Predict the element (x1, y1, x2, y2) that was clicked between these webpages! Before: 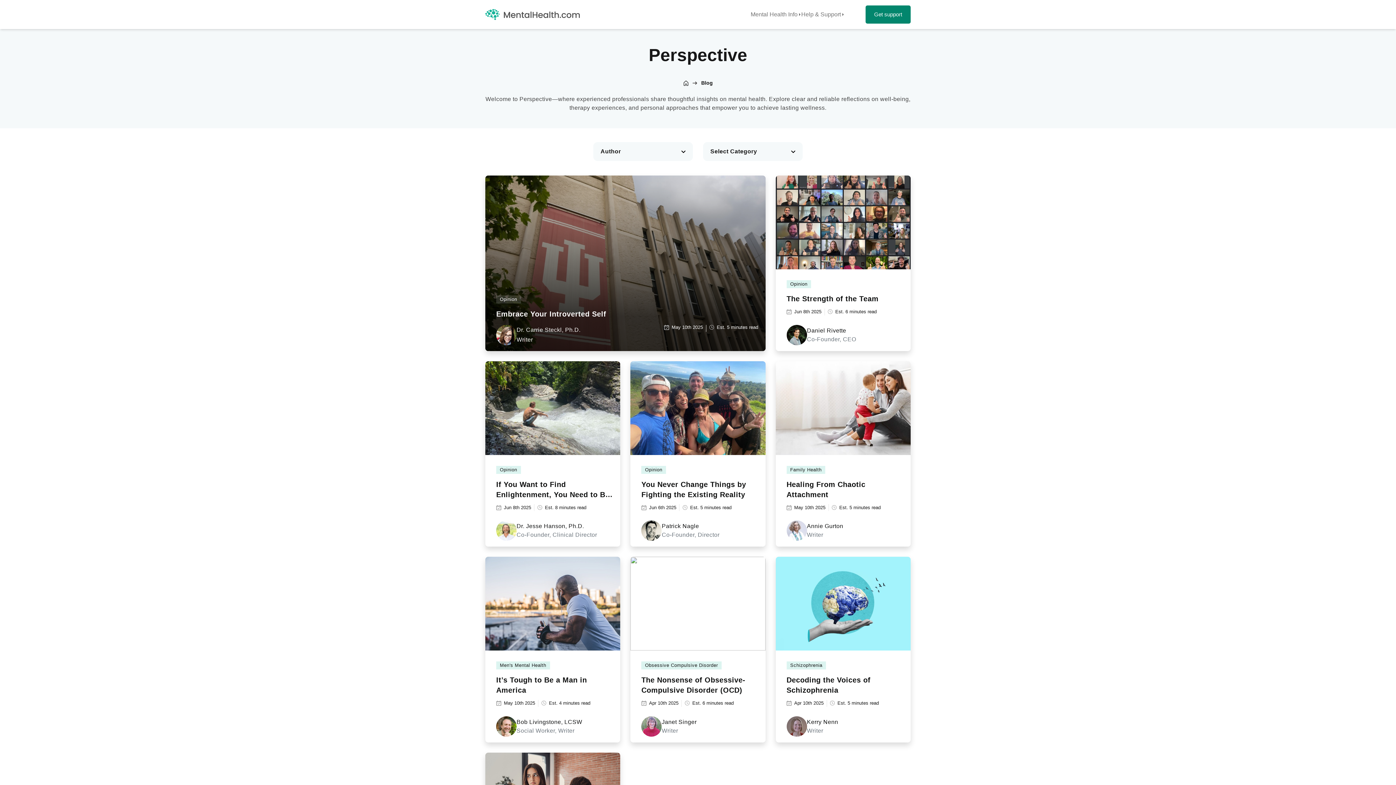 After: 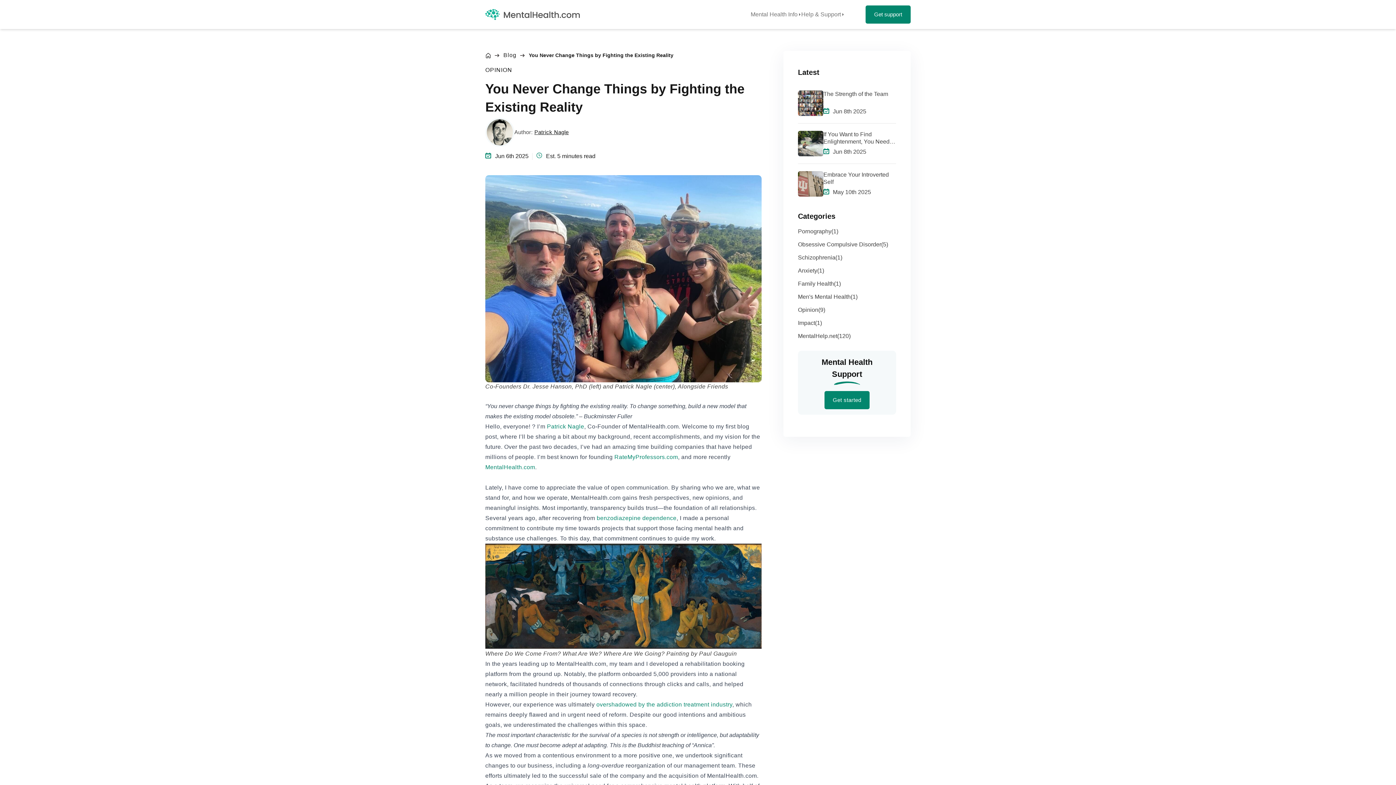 Action: bbox: (630, 361, 765, 455)